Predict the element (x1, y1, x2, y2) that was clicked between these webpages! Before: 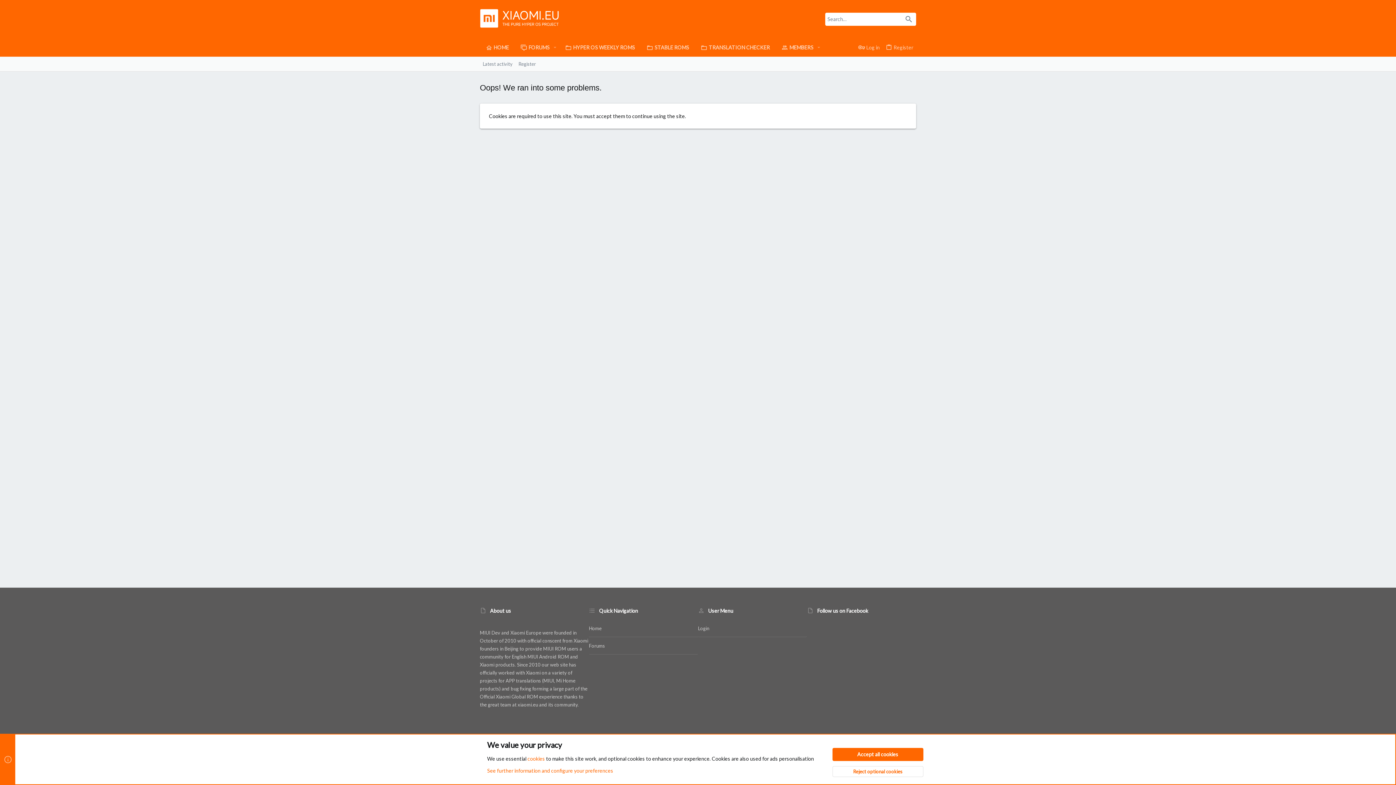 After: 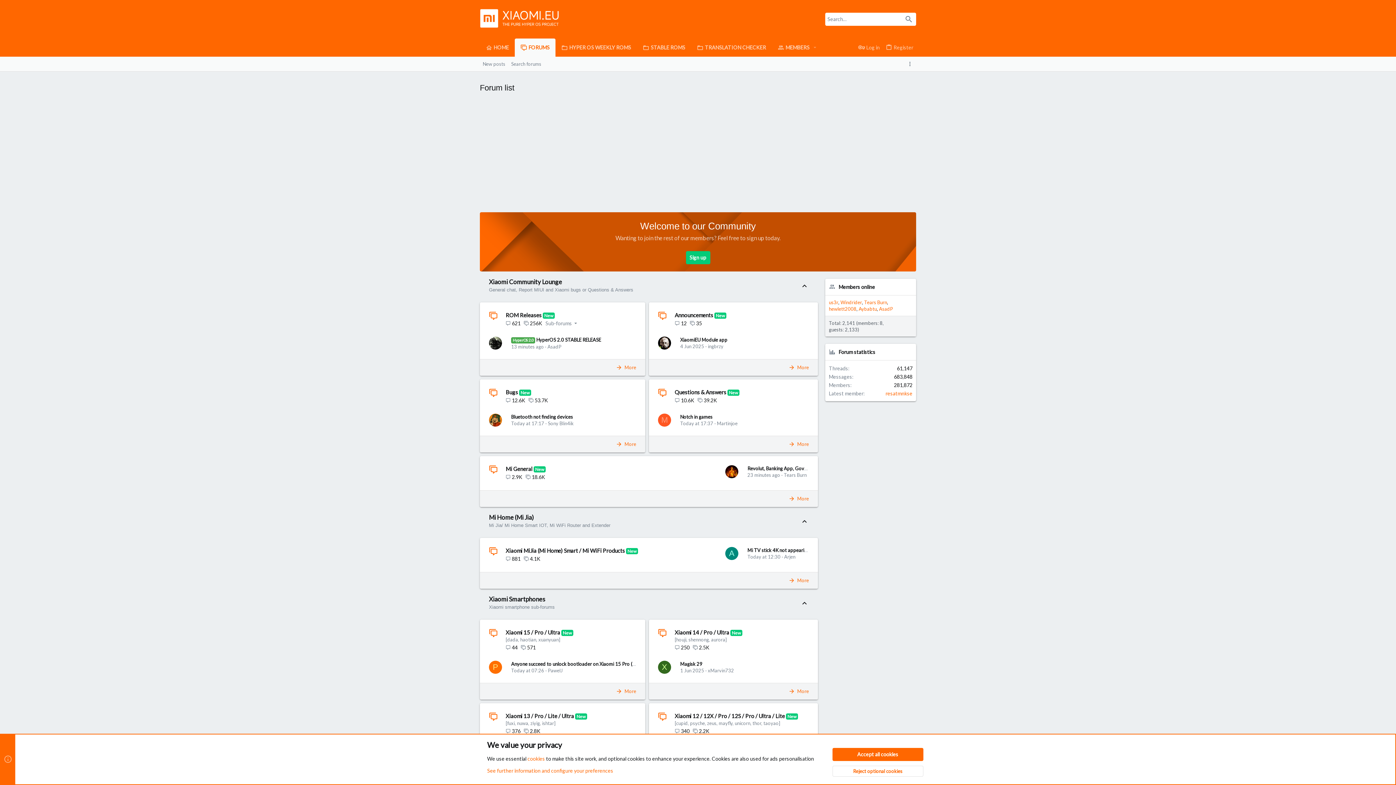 Action: bbox: (480, 38, 514, 56) label: HOME